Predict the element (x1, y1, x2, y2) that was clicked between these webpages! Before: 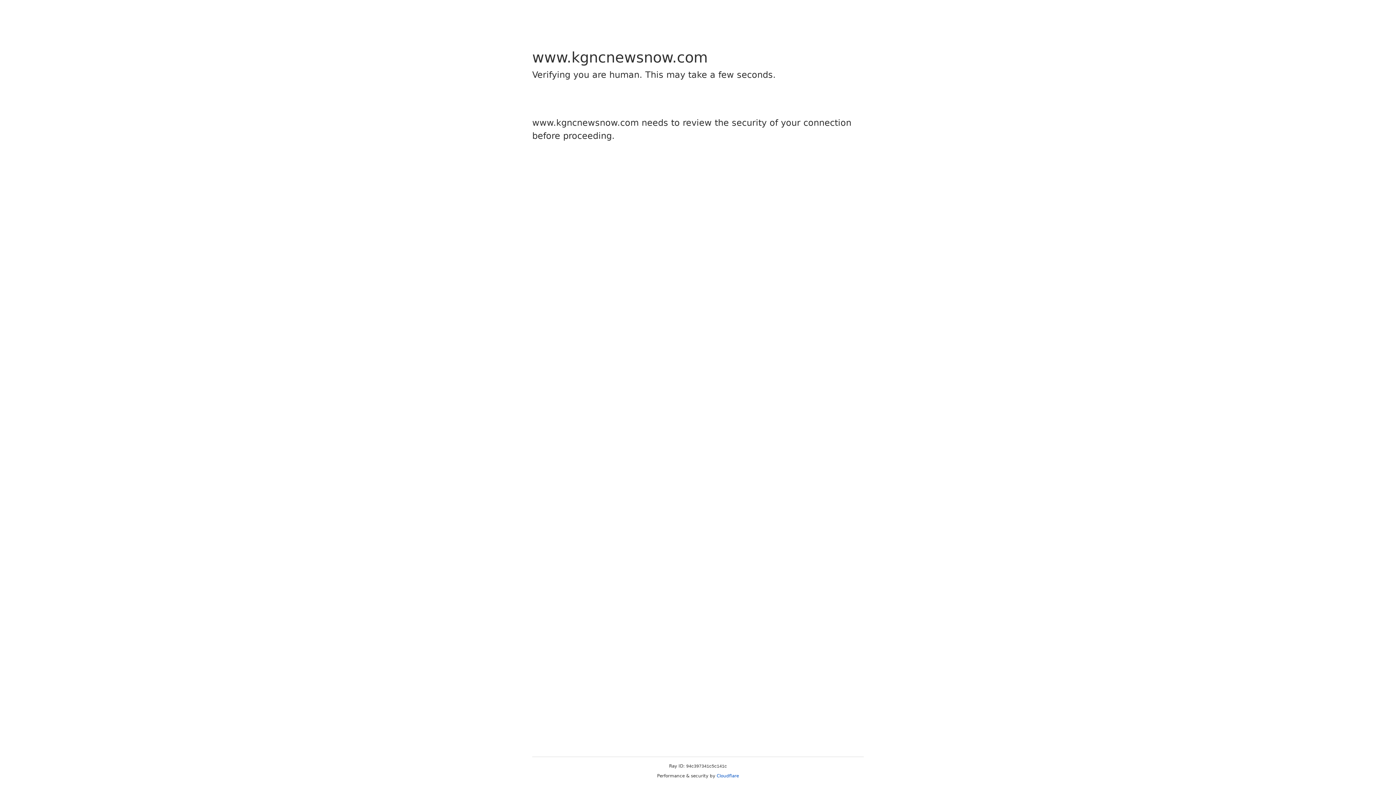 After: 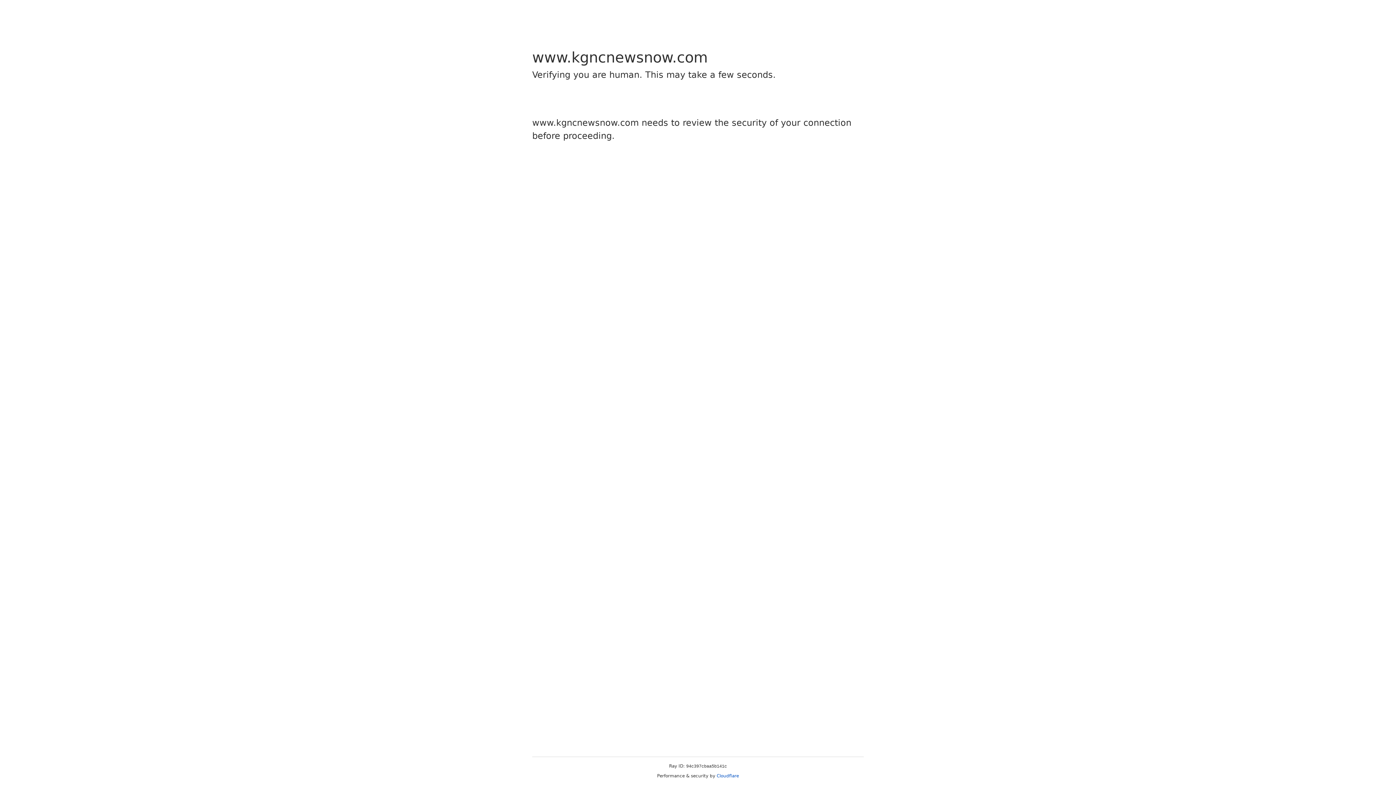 Action: bbox: (716, 773, 739, 778) label: Cloudflare